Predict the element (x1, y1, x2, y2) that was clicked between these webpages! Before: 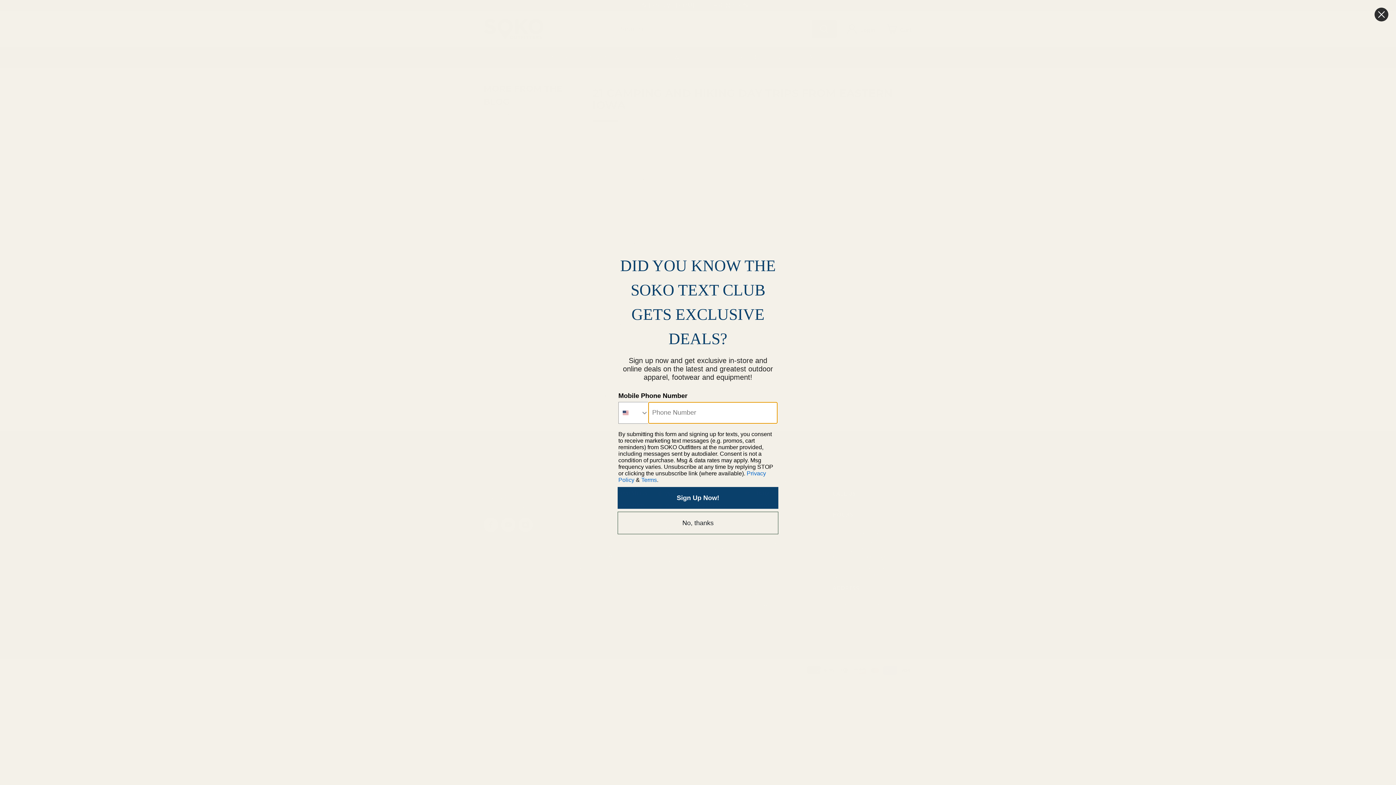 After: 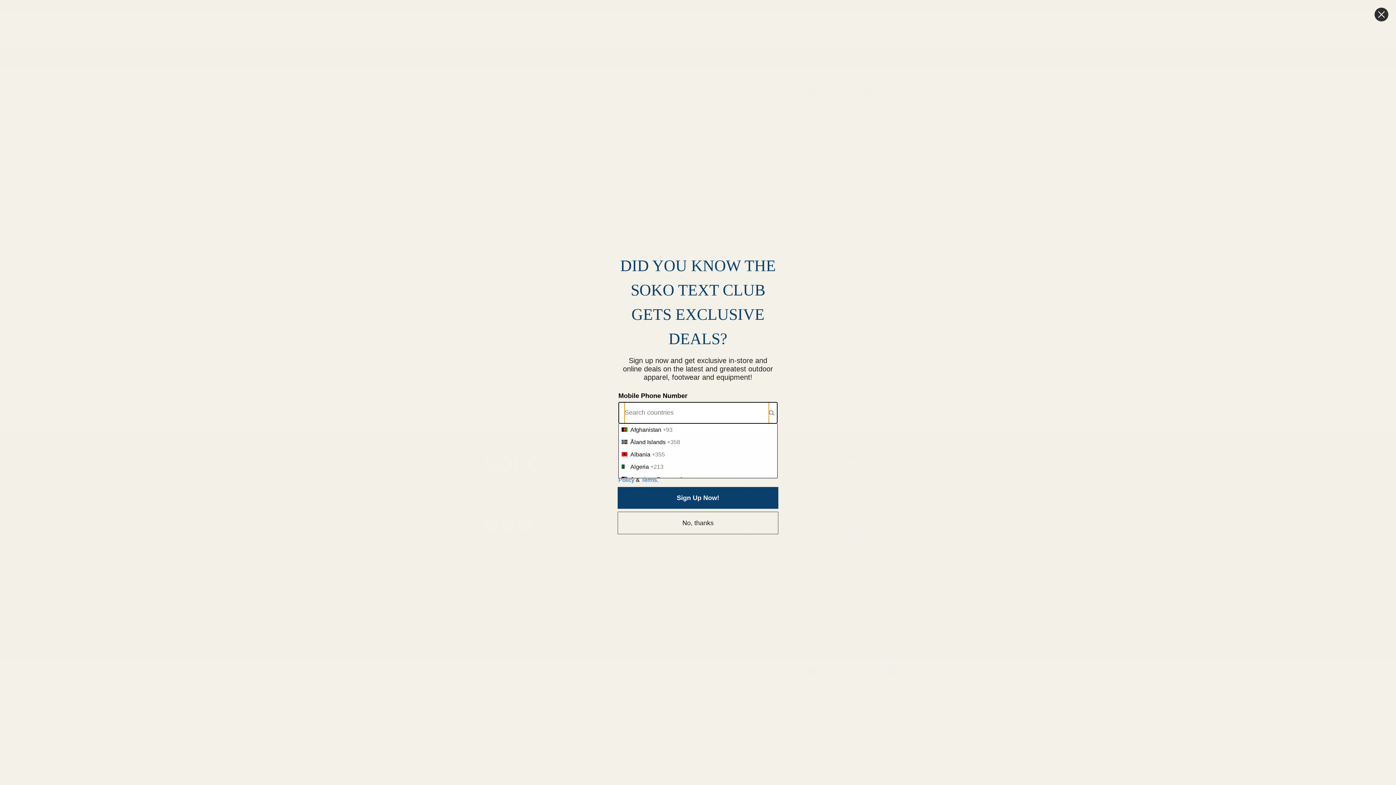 Action: bbox: (618, 402, 648, 423) label: Search Countries